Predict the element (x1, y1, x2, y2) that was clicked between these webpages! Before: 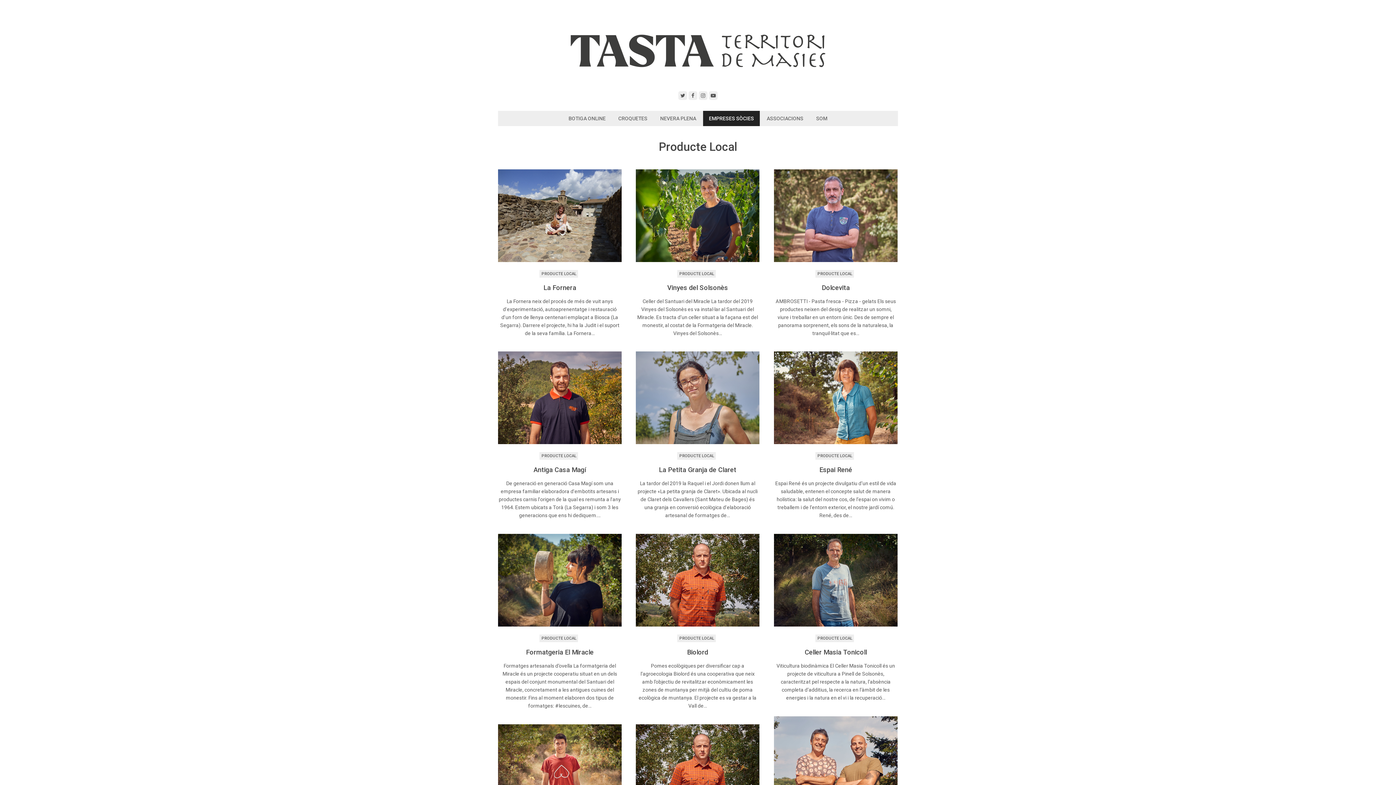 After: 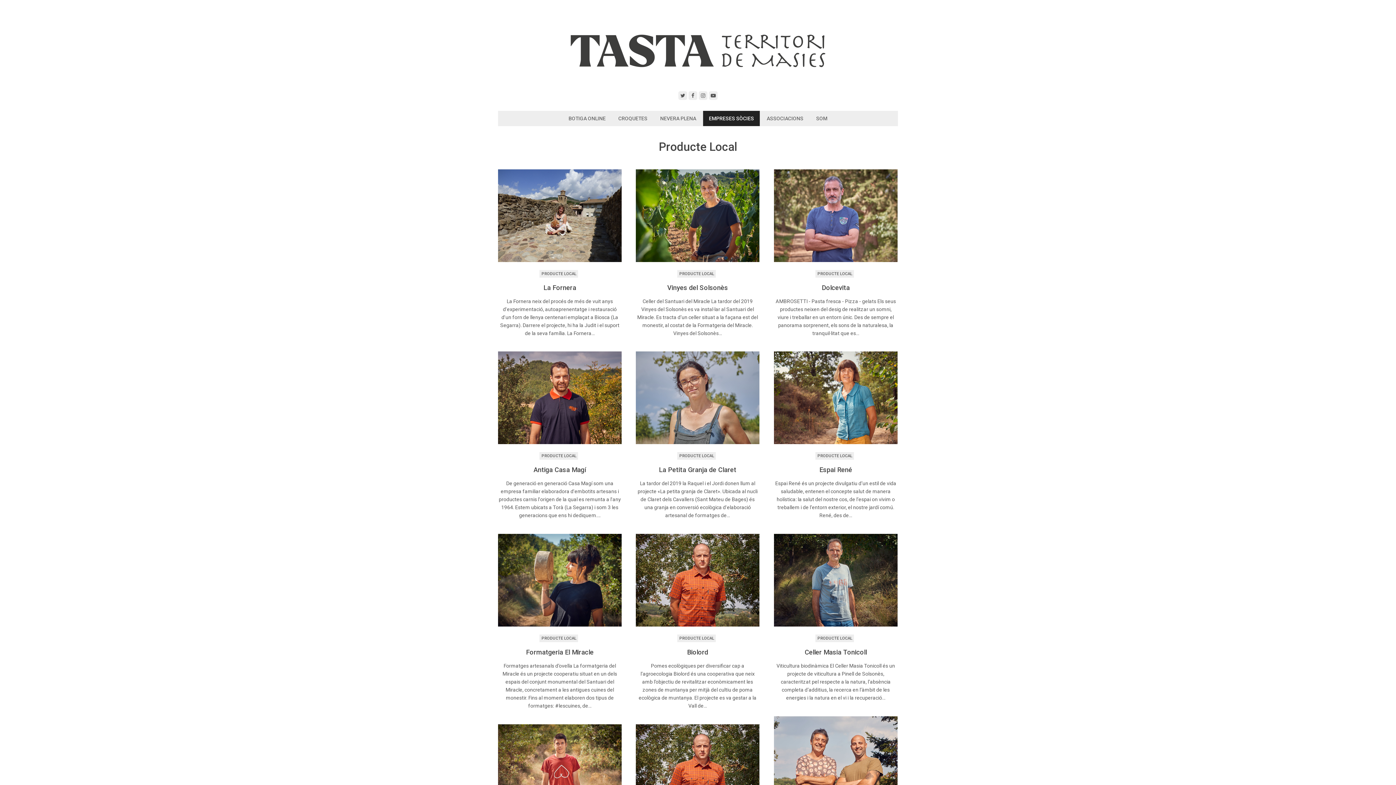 Action: label: PRODUCTE LOCAL bbox: (539, 270, 578, 277)